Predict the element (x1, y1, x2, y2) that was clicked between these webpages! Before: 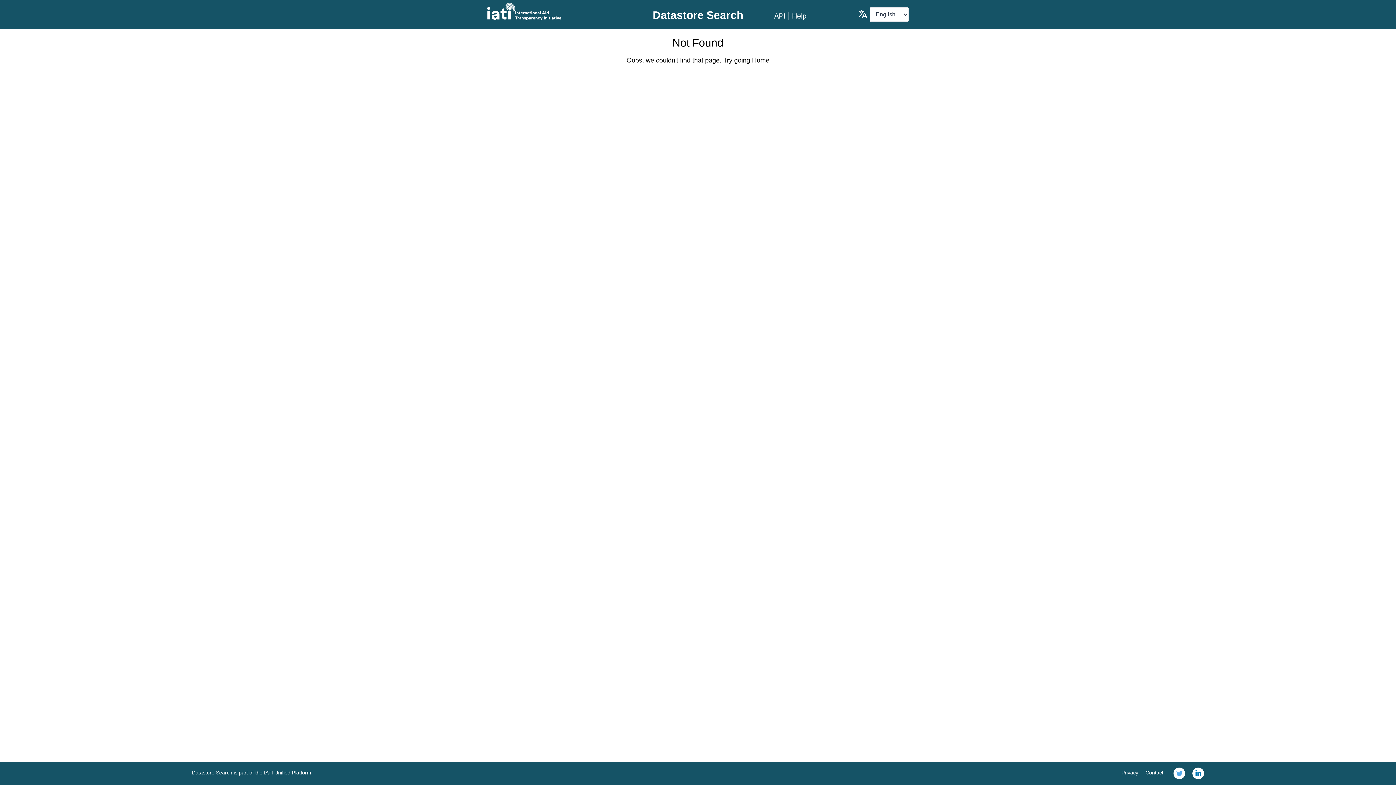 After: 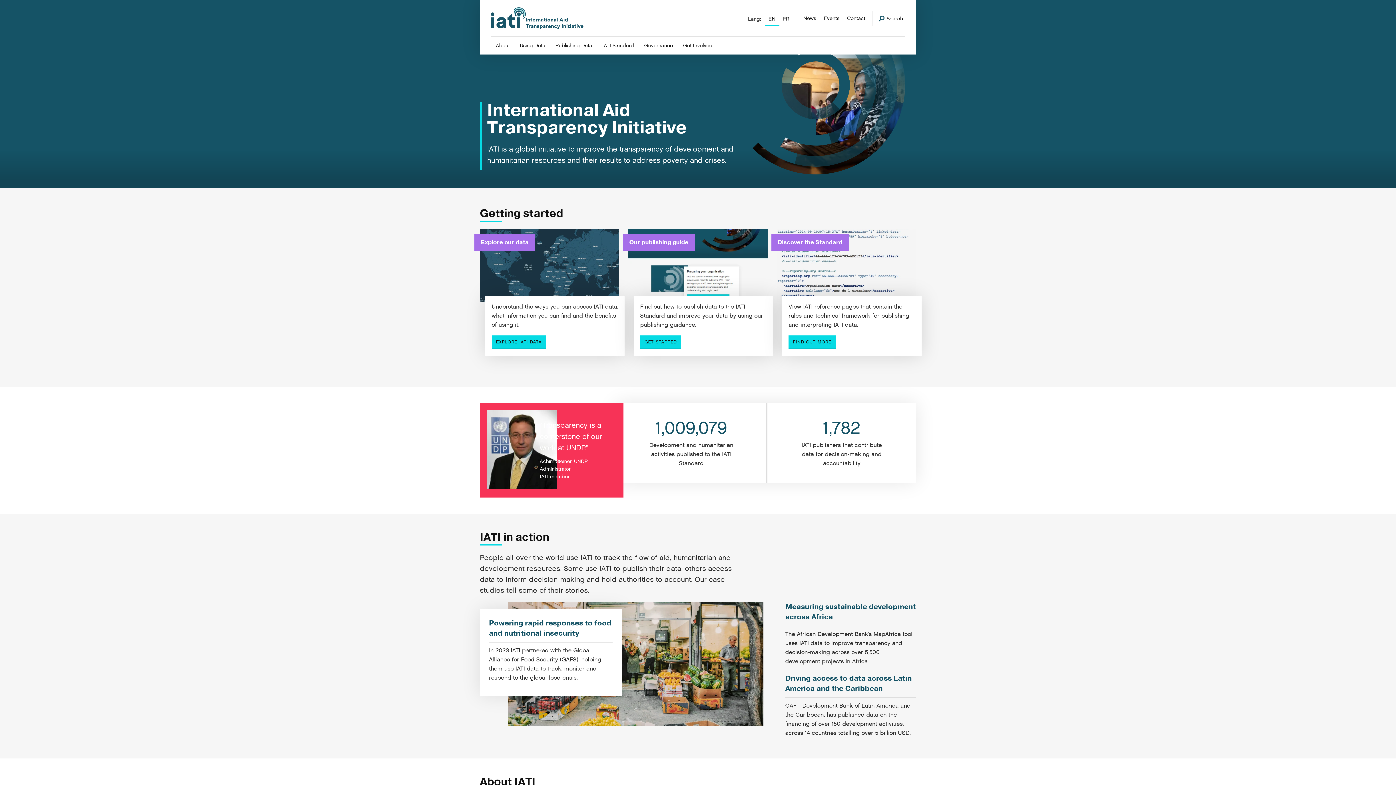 Action: bbox: (487, 2, 627, 20)